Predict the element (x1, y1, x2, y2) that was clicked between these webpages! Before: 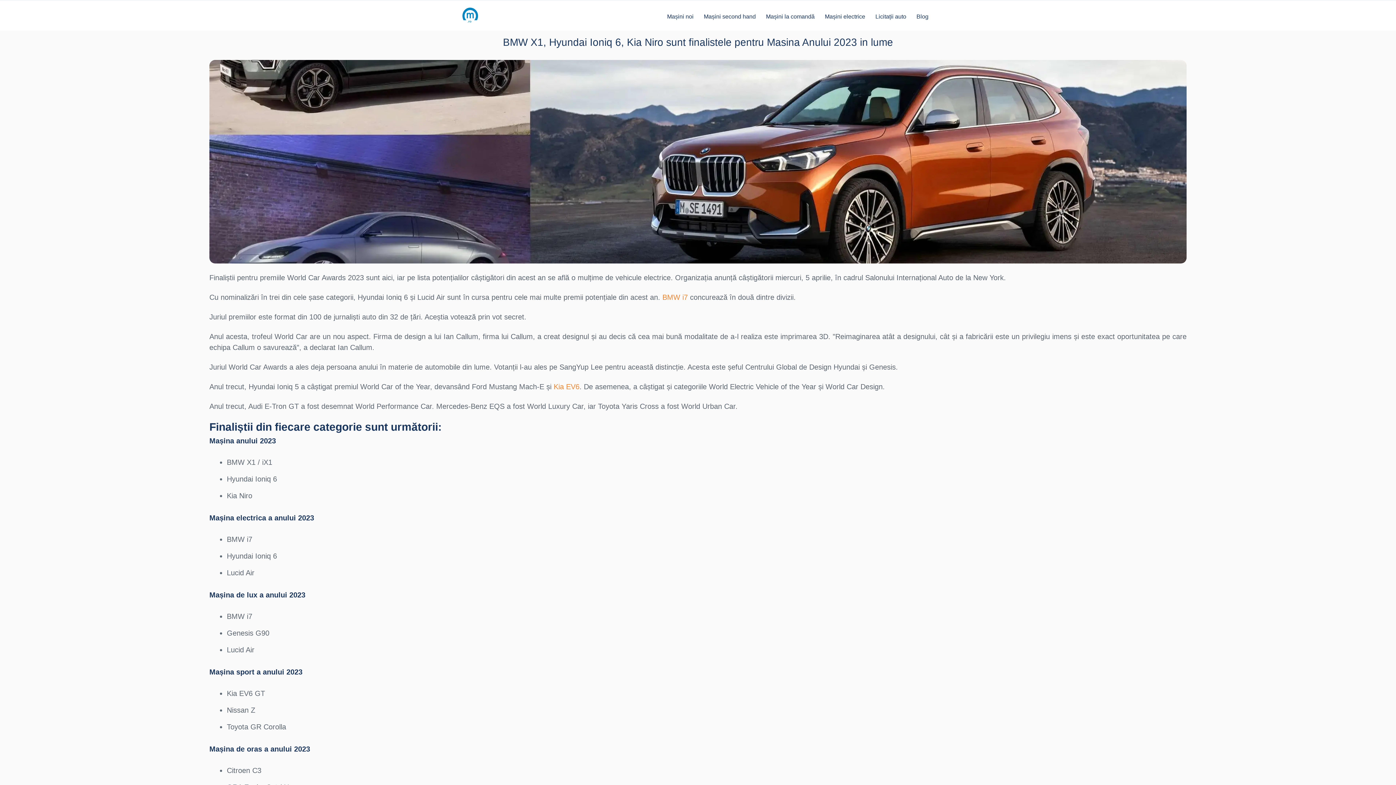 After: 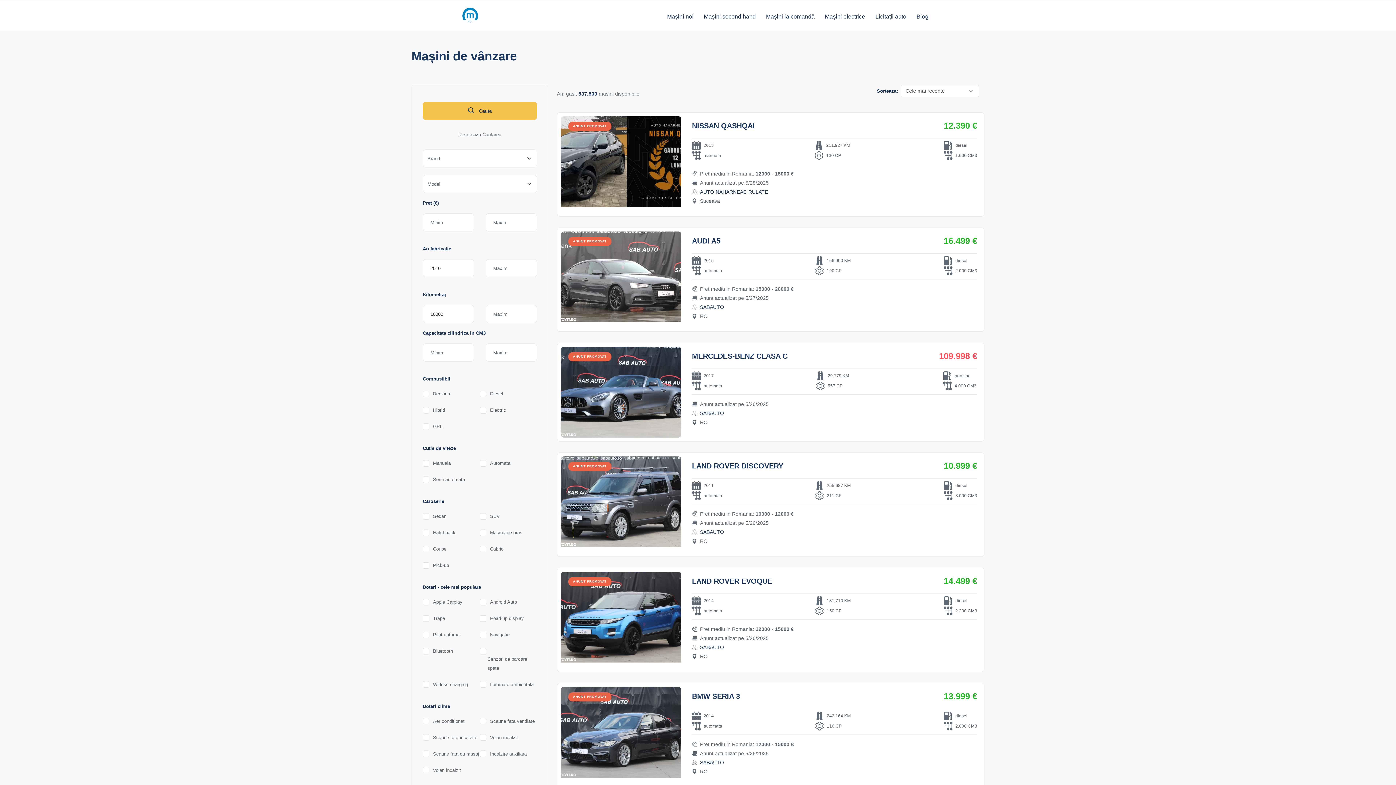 Action: bbox: (700, 0, 759, 30) label: Mașini second hand